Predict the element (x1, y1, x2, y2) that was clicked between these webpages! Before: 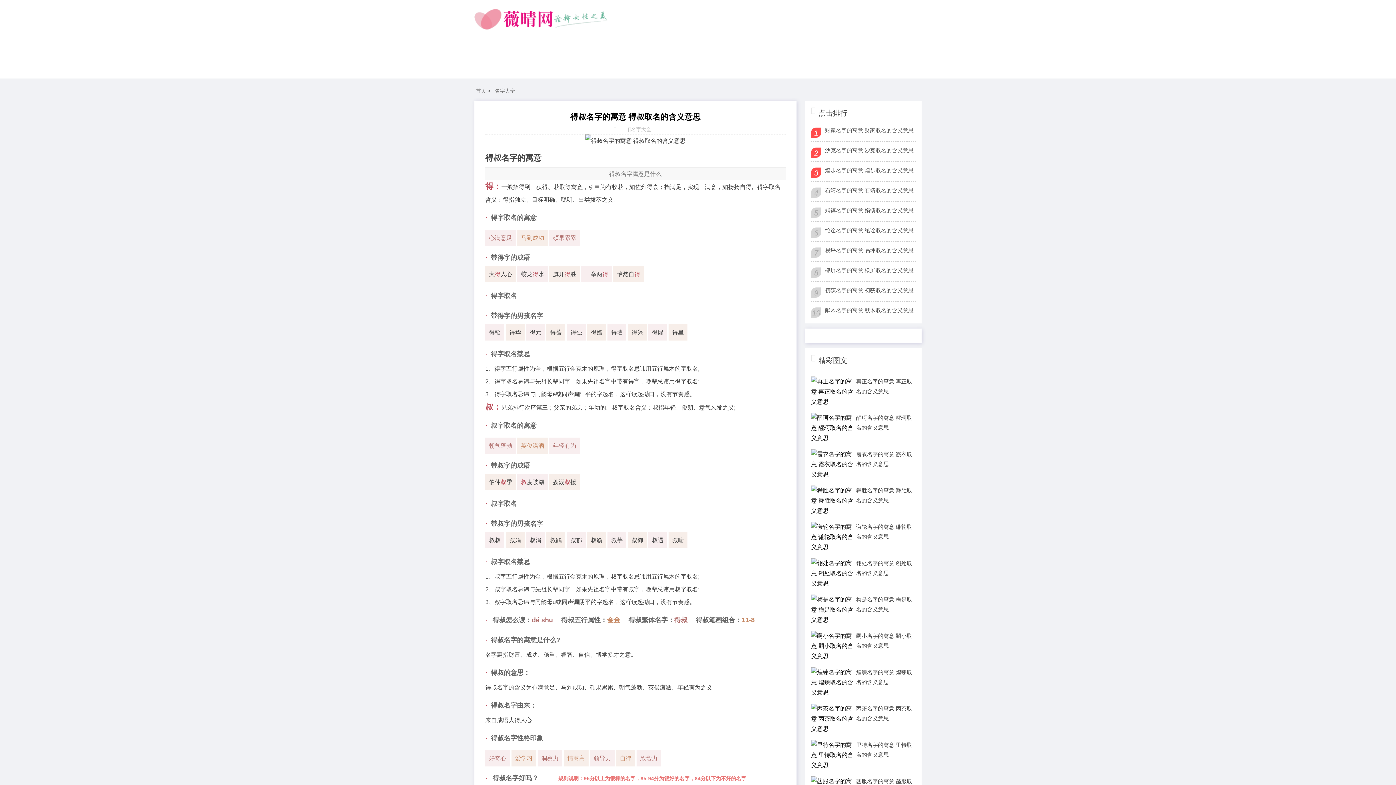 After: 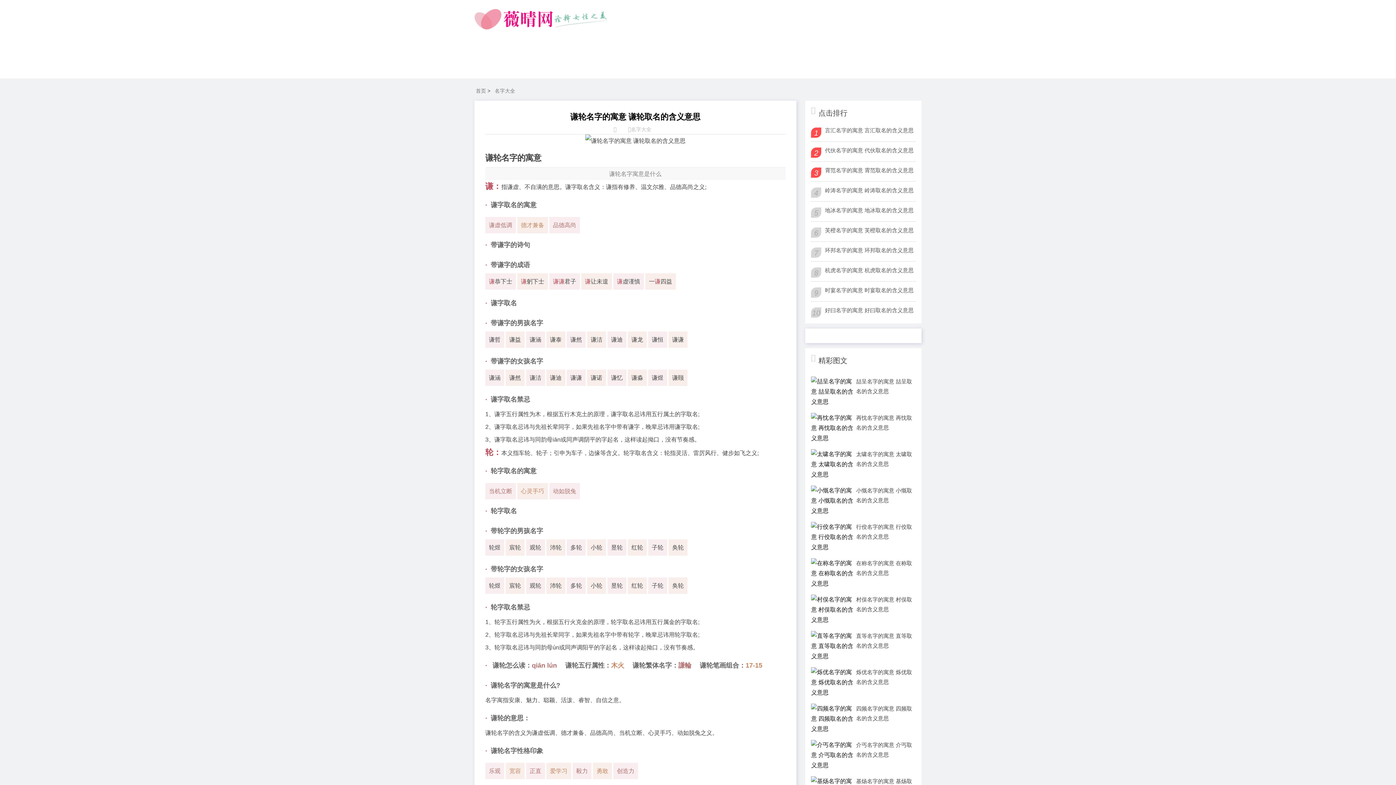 Action: bbox: (811, 522, 916, 551) label: 谦轮名字的寓意 谦轮取名的含义意思